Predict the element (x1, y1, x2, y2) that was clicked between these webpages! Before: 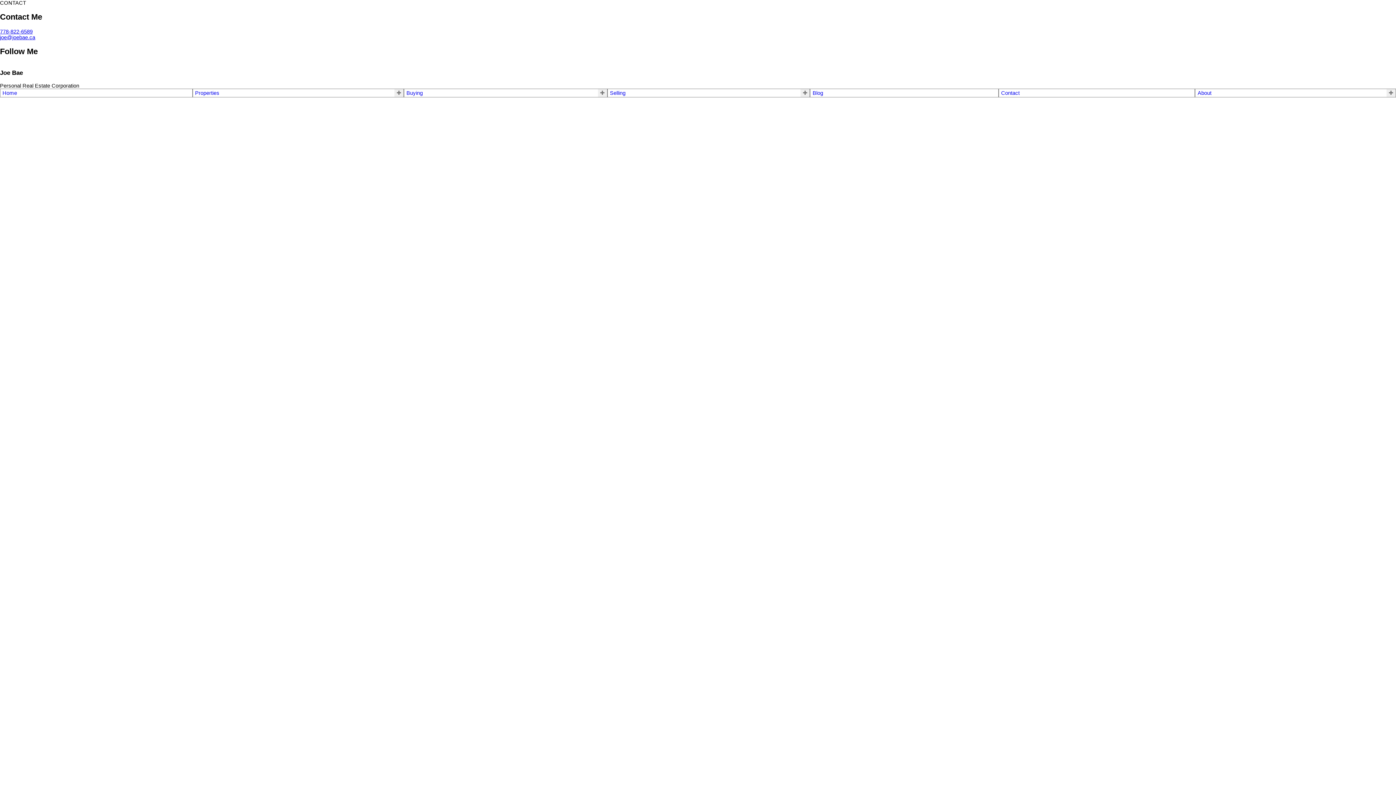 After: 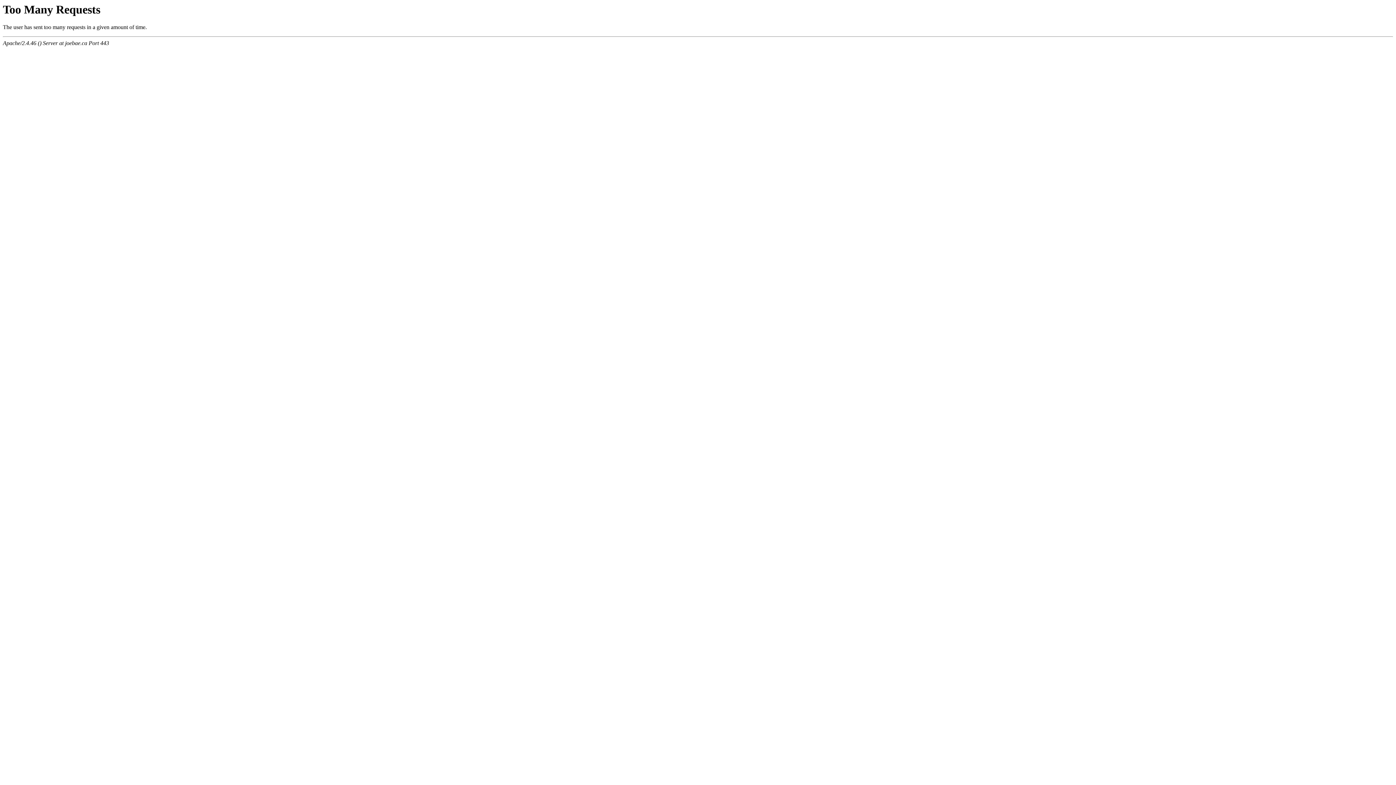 Action: bbox: (2, 90, 190, 96) label: Home